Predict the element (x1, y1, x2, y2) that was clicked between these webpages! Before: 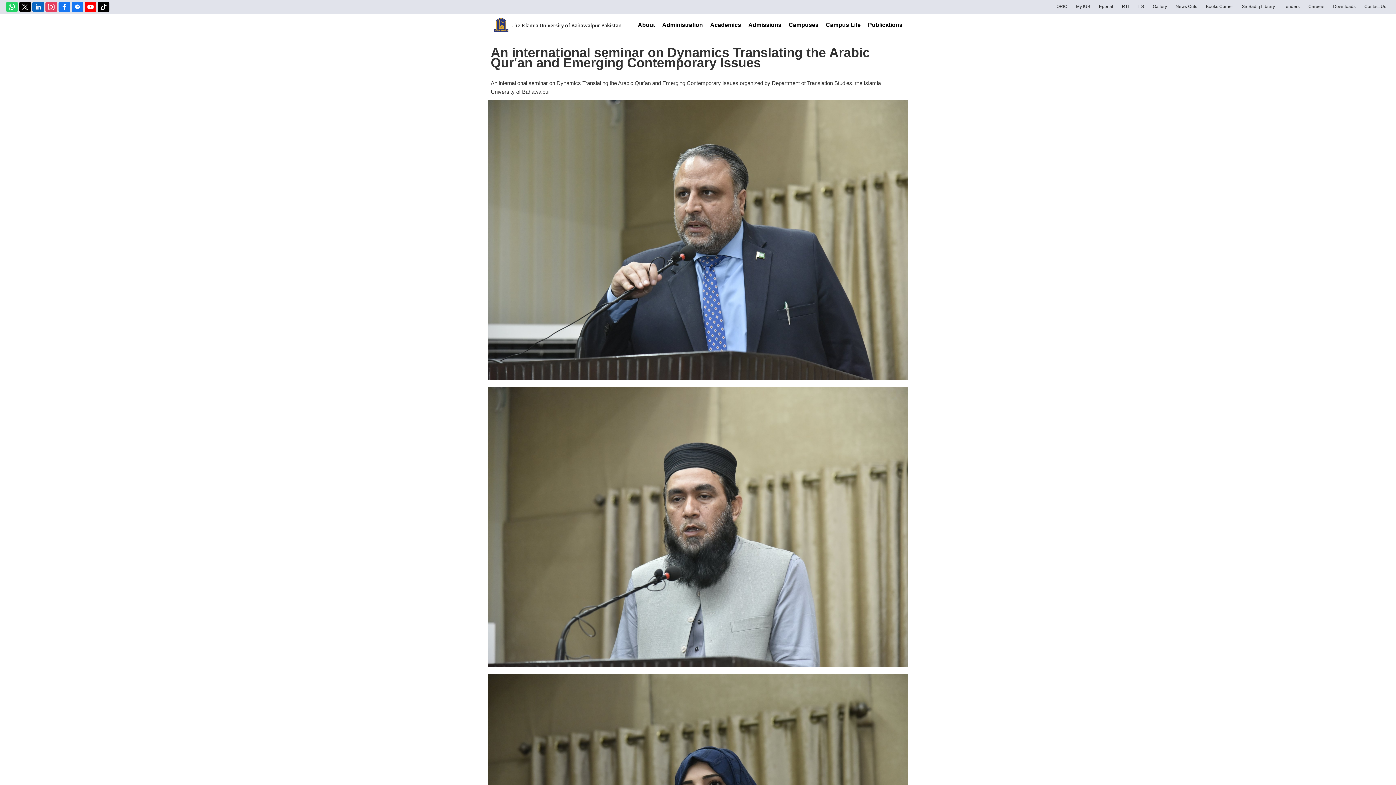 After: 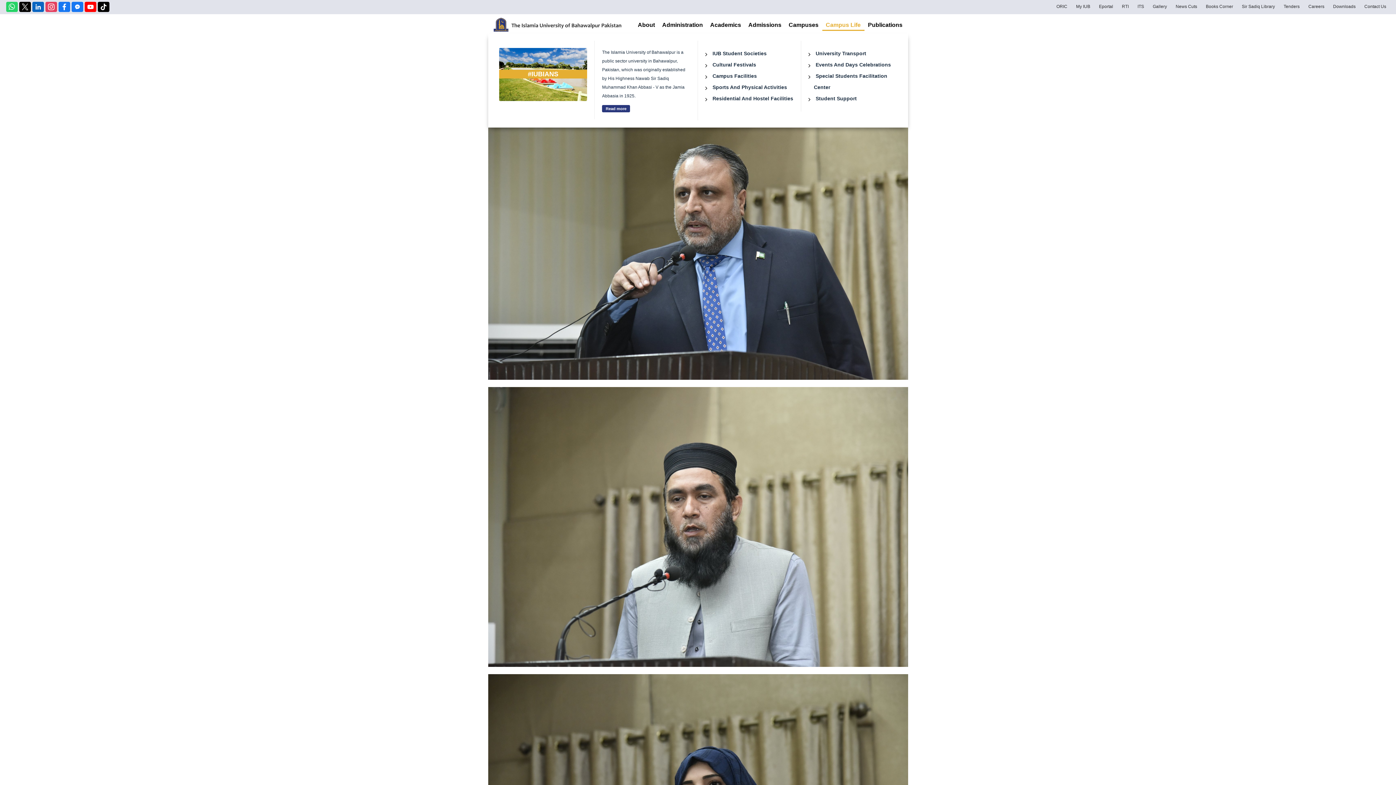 Action: label: Campus Life bbox: (822, 14, 864, 35)